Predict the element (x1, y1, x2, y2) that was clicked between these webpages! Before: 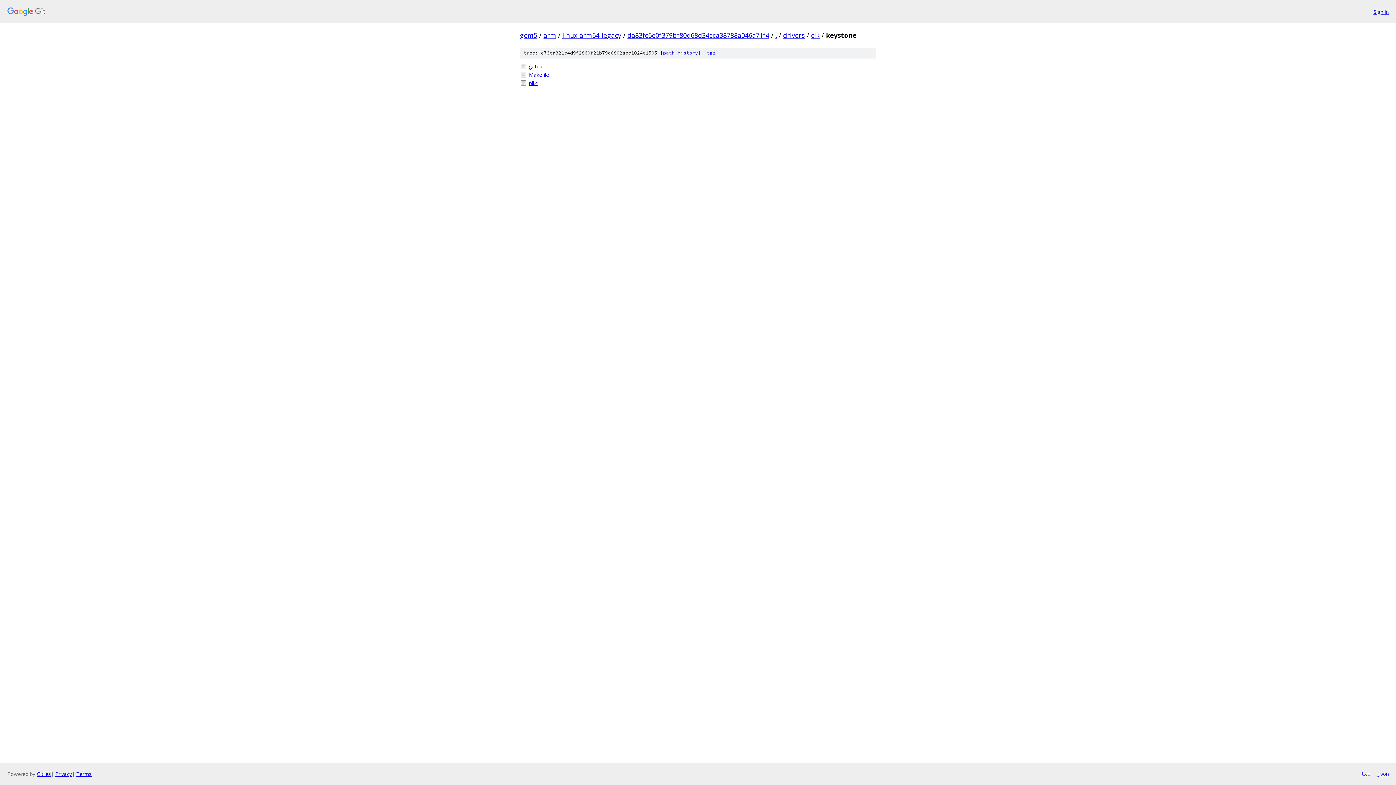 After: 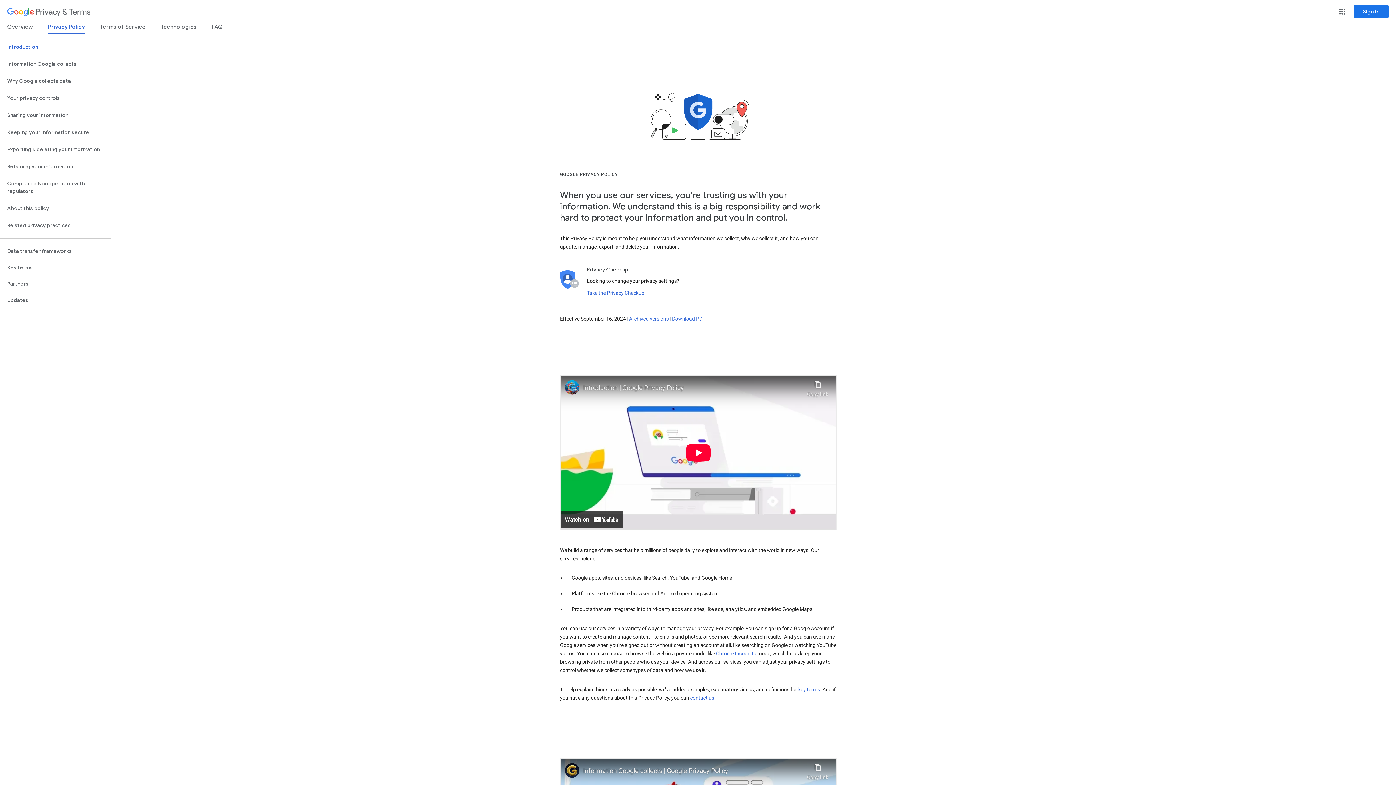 Action: bbox: (55, 770, 72, 777) label: Privacy